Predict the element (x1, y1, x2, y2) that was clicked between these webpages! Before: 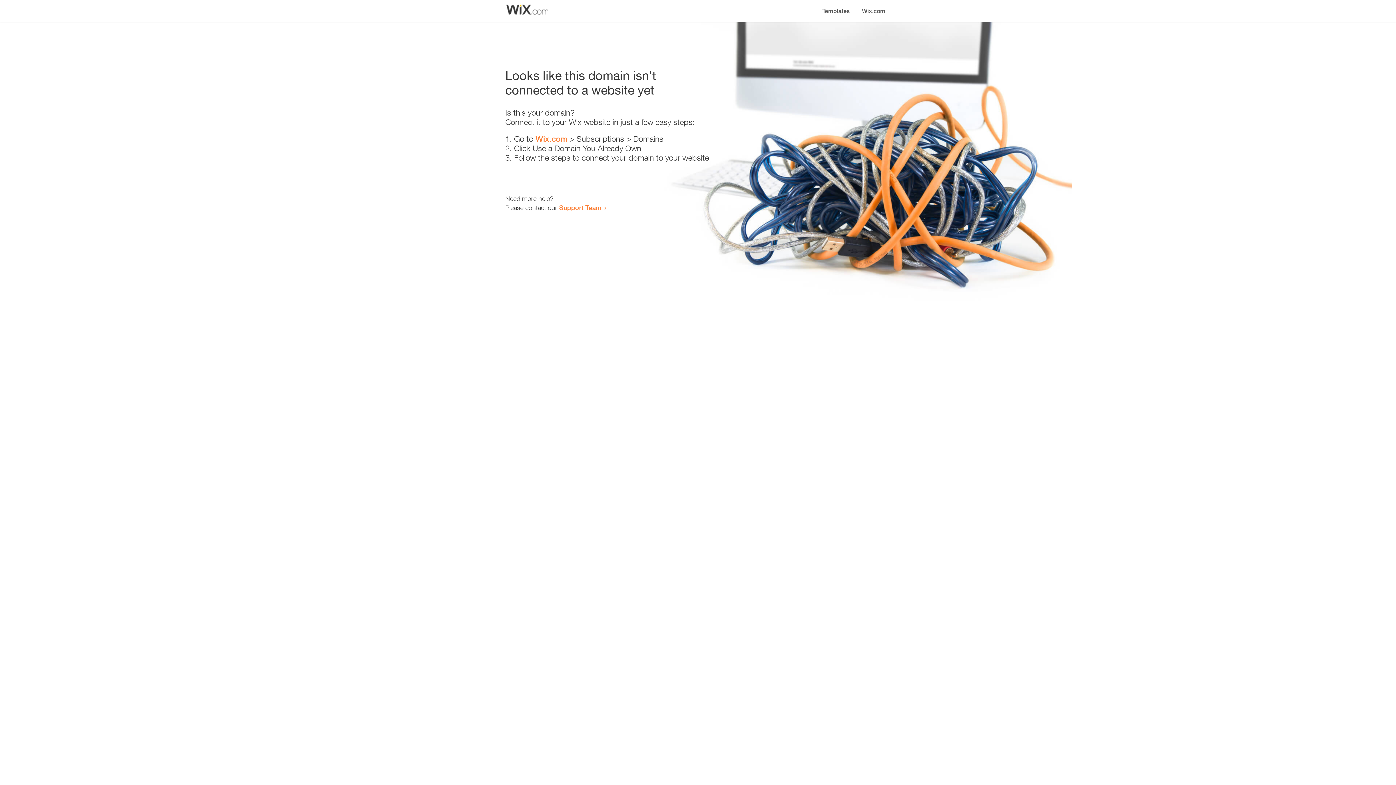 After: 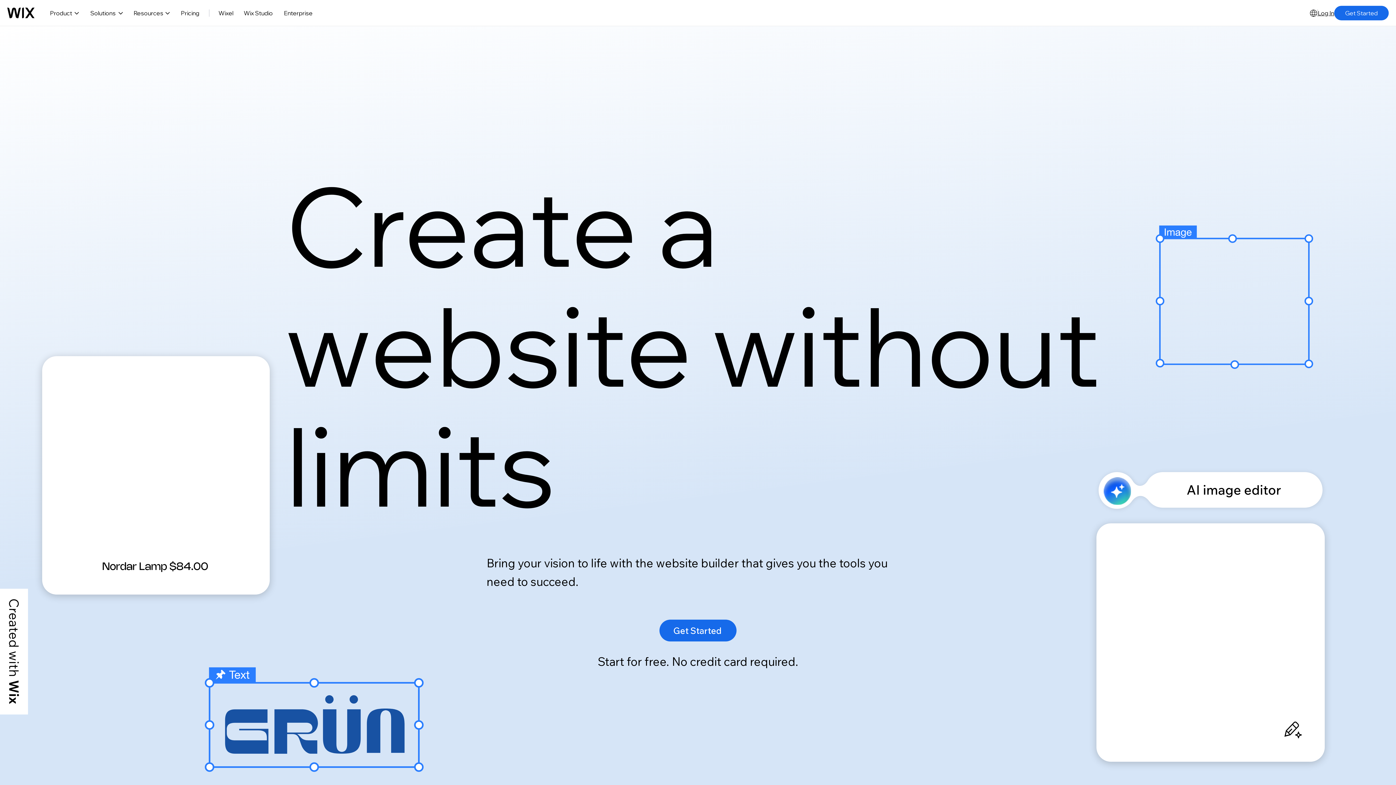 Action: label: Wix.com bbox: (535, 134, 567, 143)